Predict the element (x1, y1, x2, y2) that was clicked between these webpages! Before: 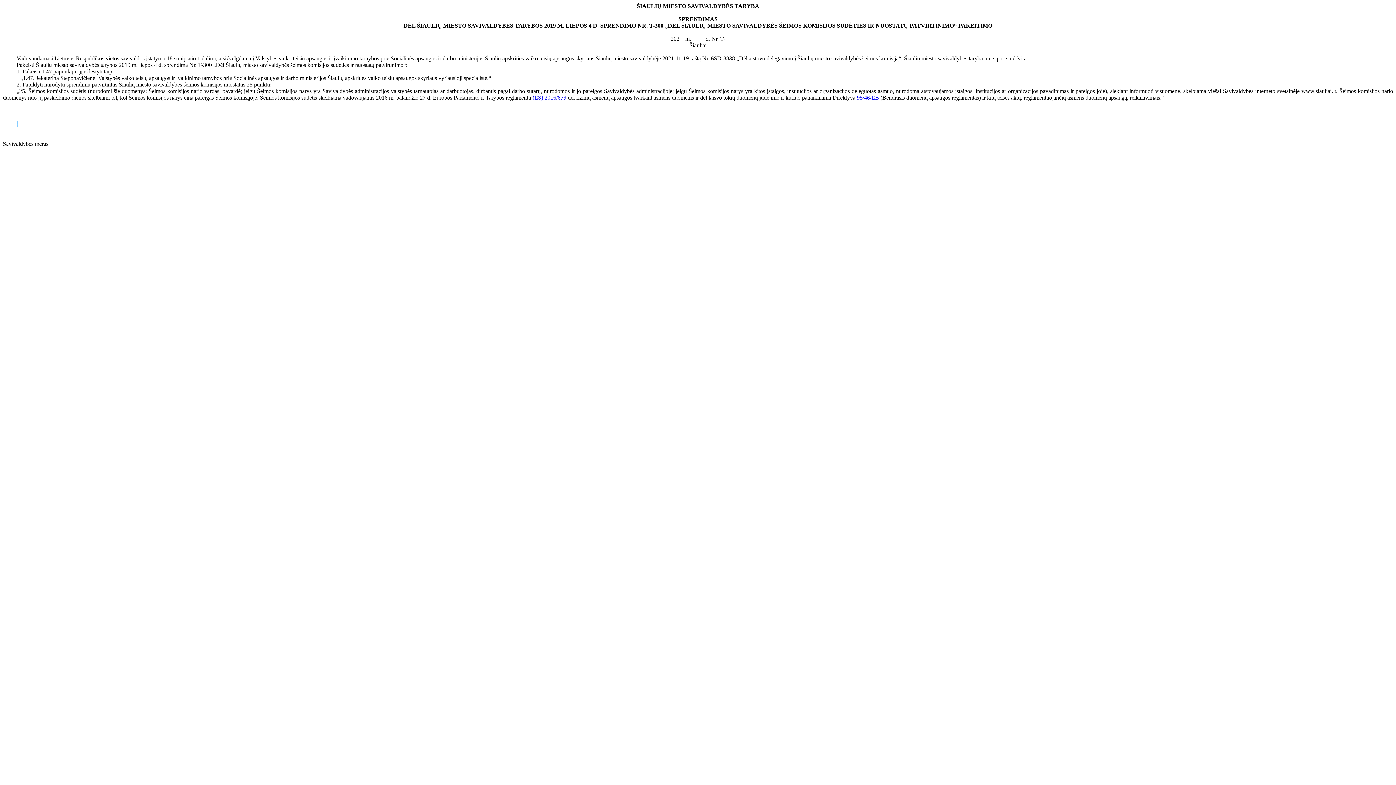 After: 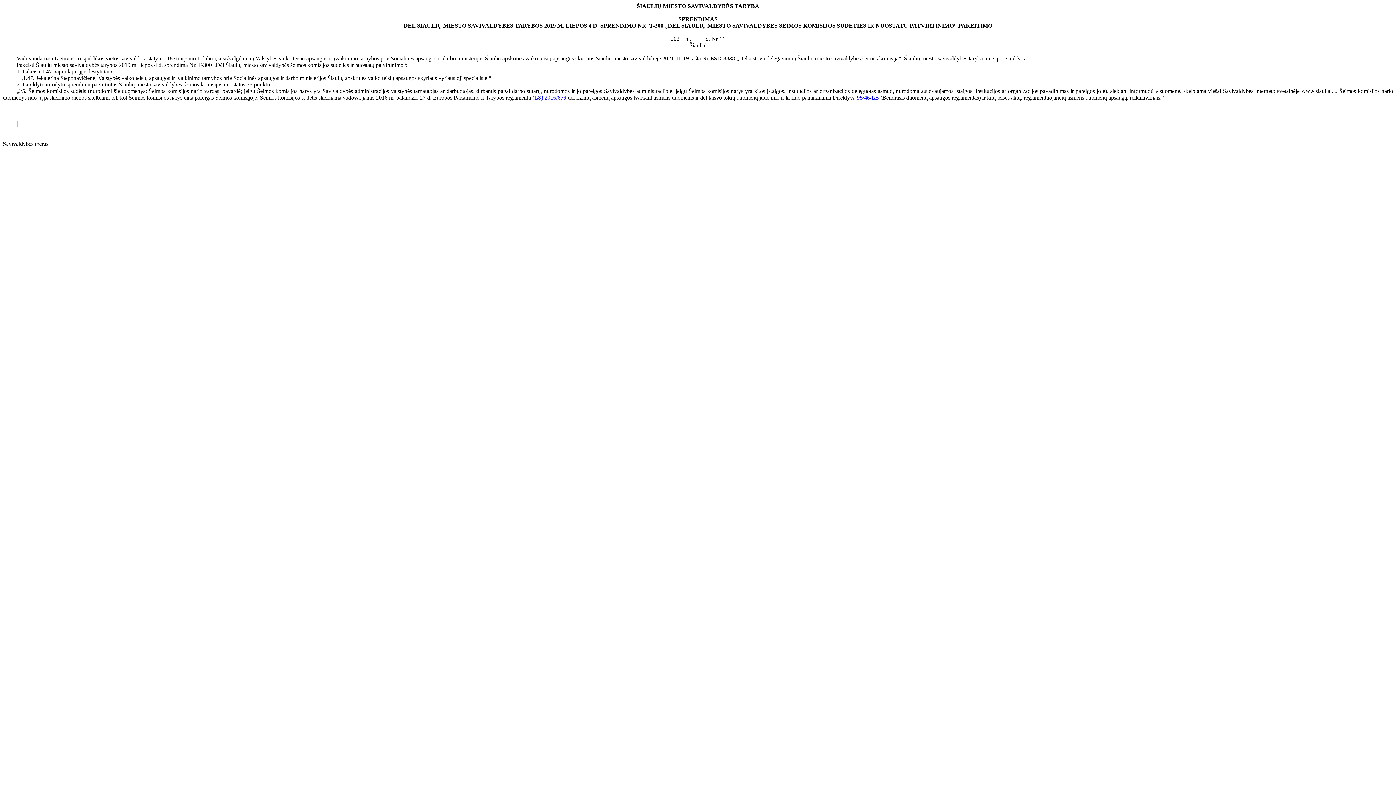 Action: label: 95/46/EB bbox: (857, 94, 879, 100)